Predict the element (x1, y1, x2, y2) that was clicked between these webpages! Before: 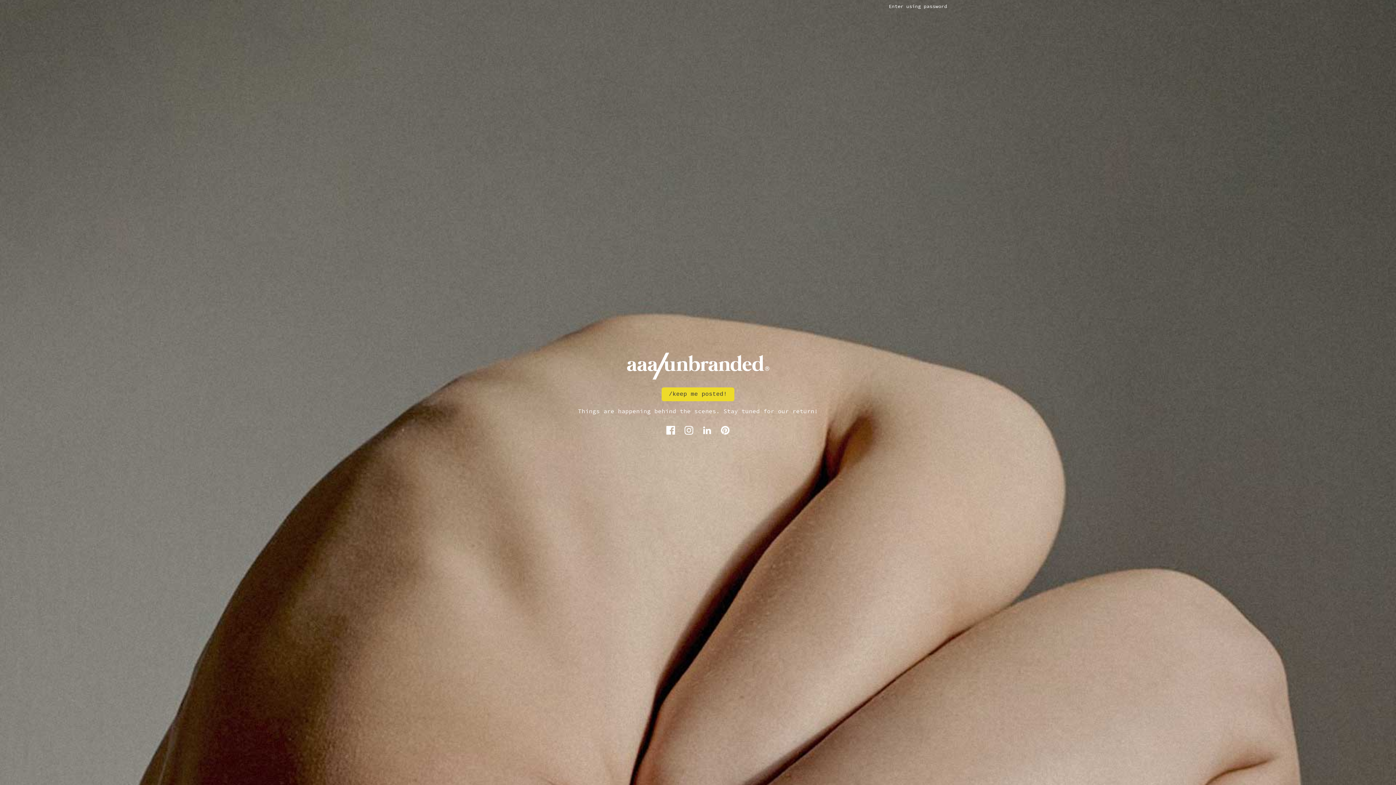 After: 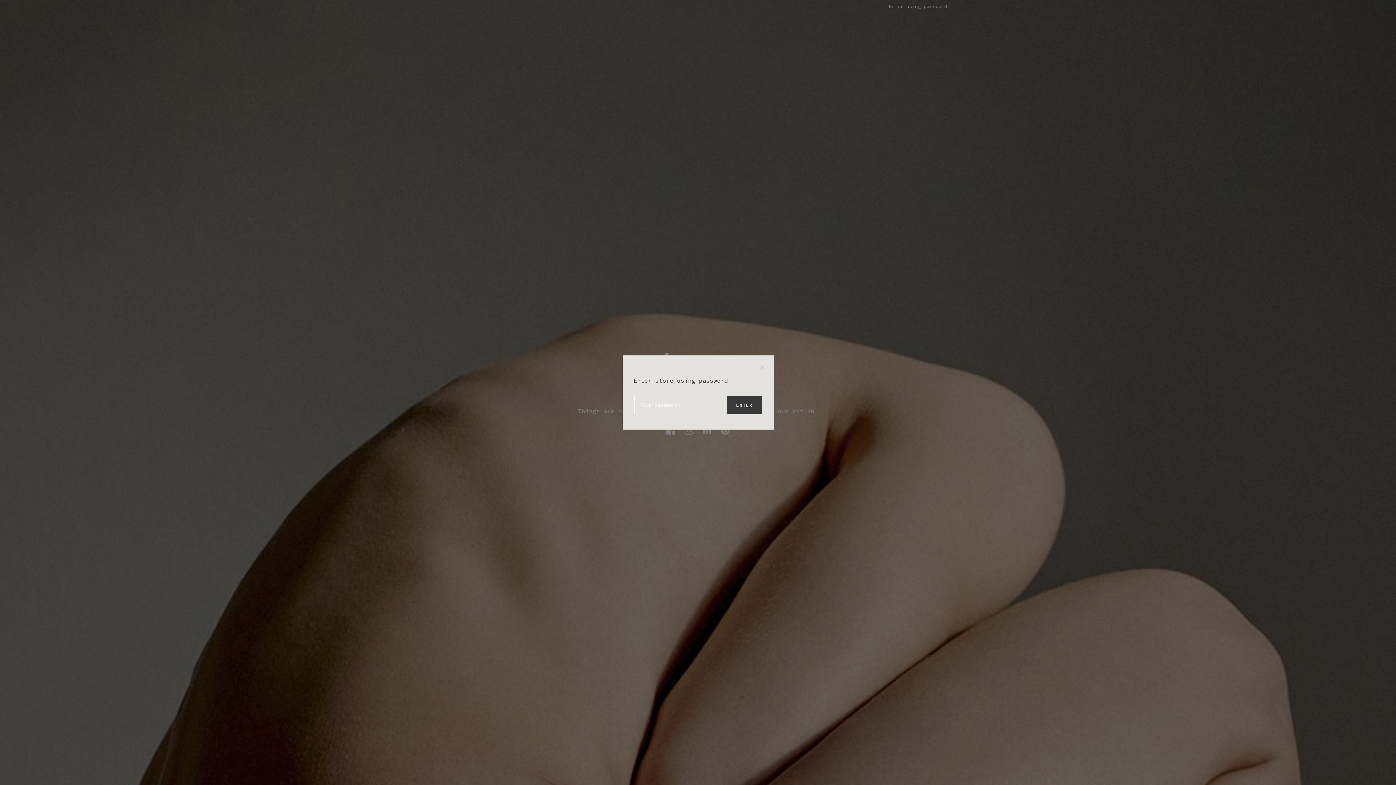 Action: label: Enter using password bbox: (889, 3, 947, 9)